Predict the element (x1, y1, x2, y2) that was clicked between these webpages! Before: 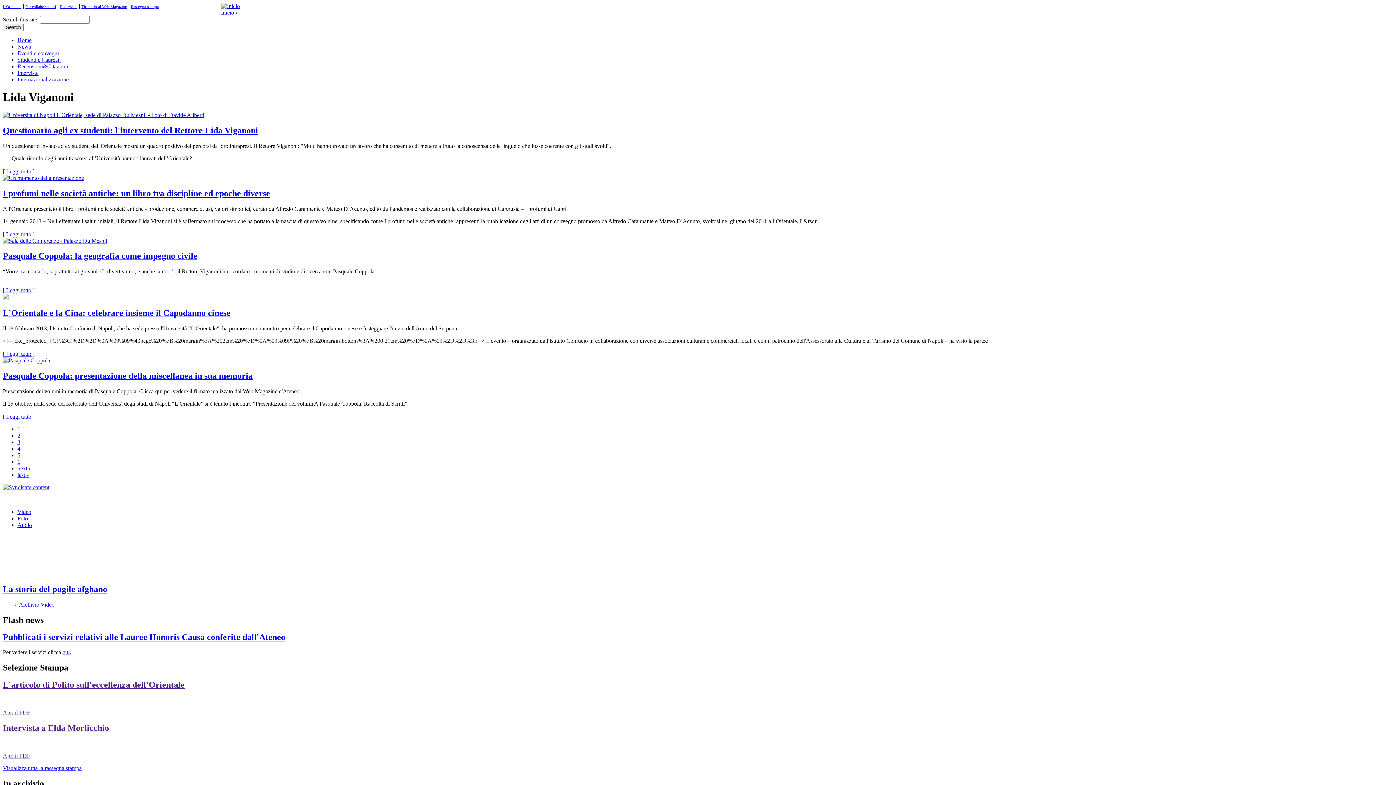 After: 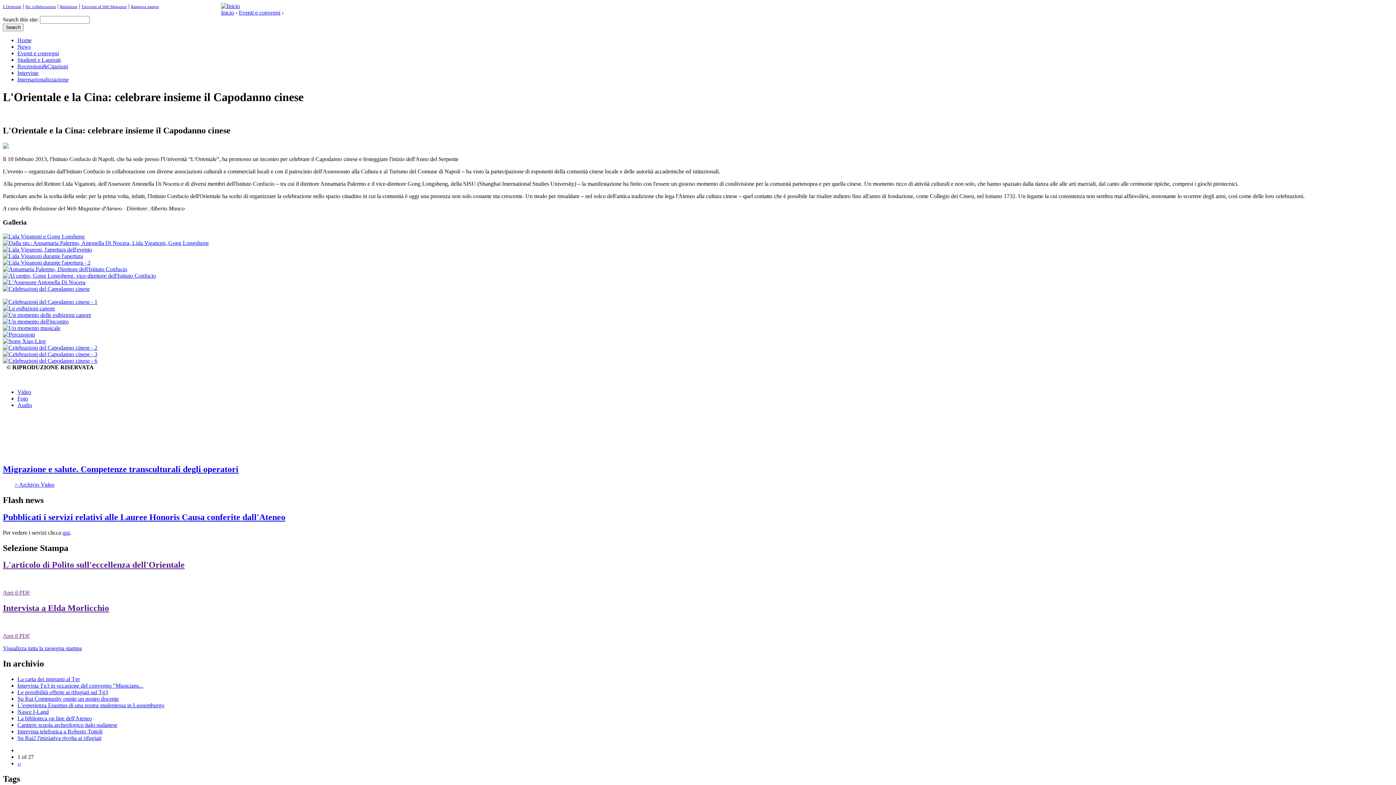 Action: label: L'Orientale e la Cina: celebrare insieme il Capodanno cinese bbox: (2, 308, 230, 317)